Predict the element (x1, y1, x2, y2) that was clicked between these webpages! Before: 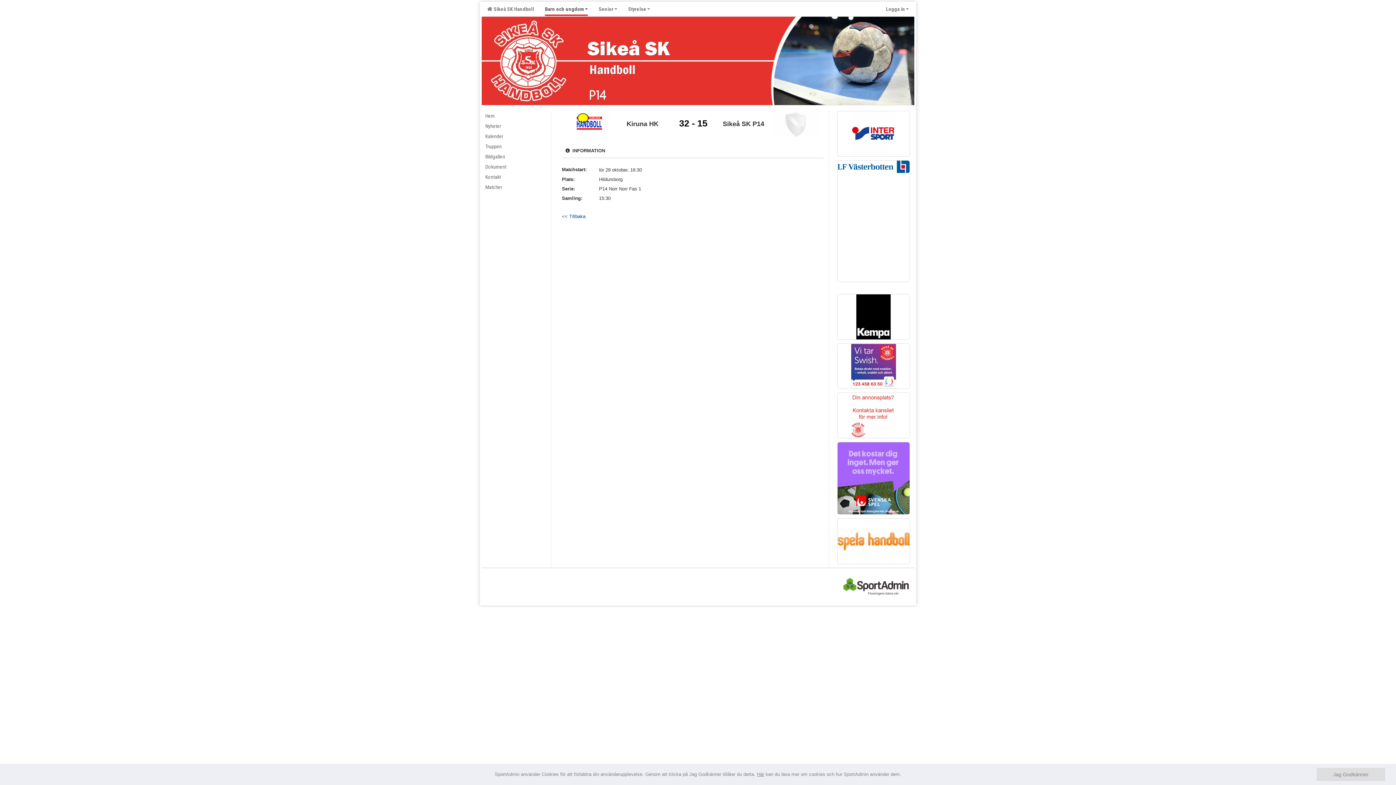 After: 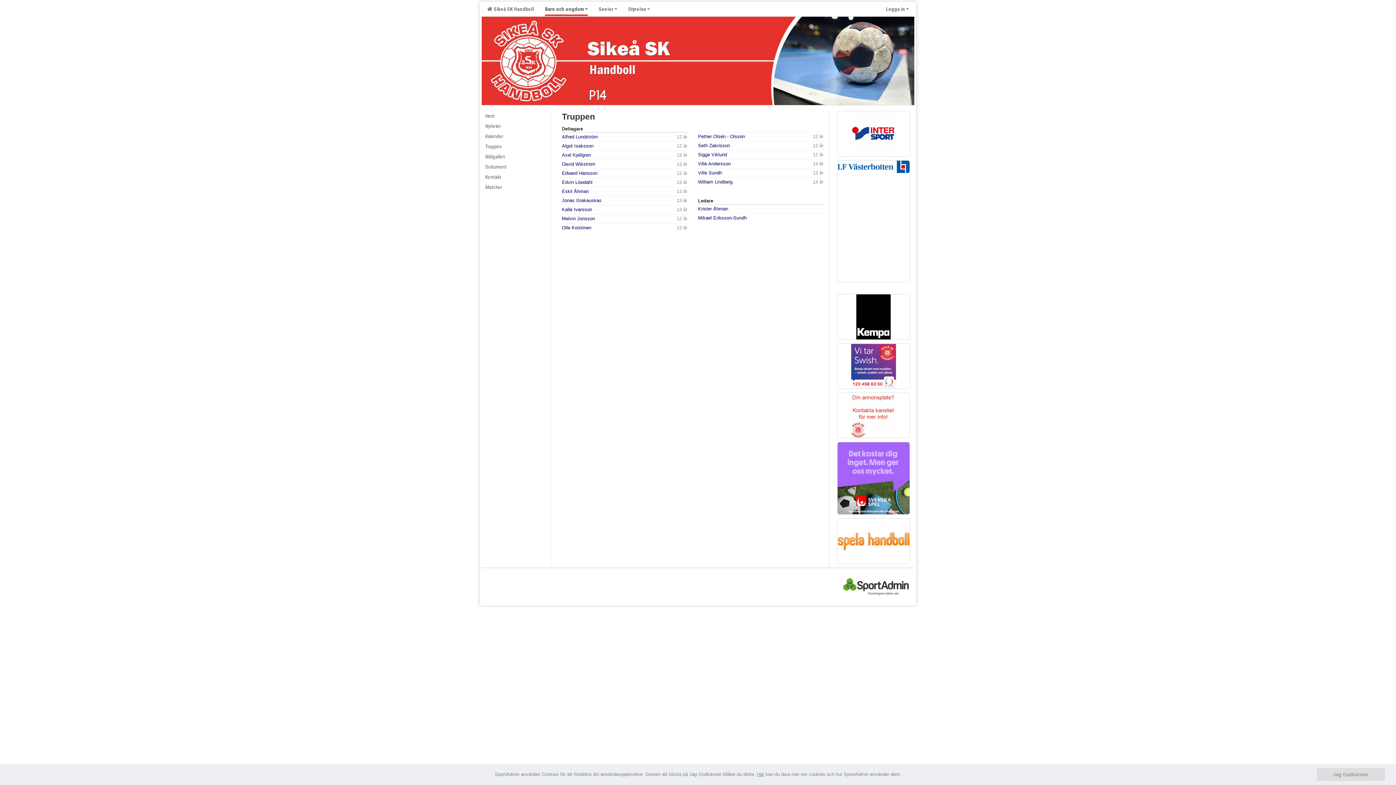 Action: label: Truppen bbox: (481, 141, 551, 151)